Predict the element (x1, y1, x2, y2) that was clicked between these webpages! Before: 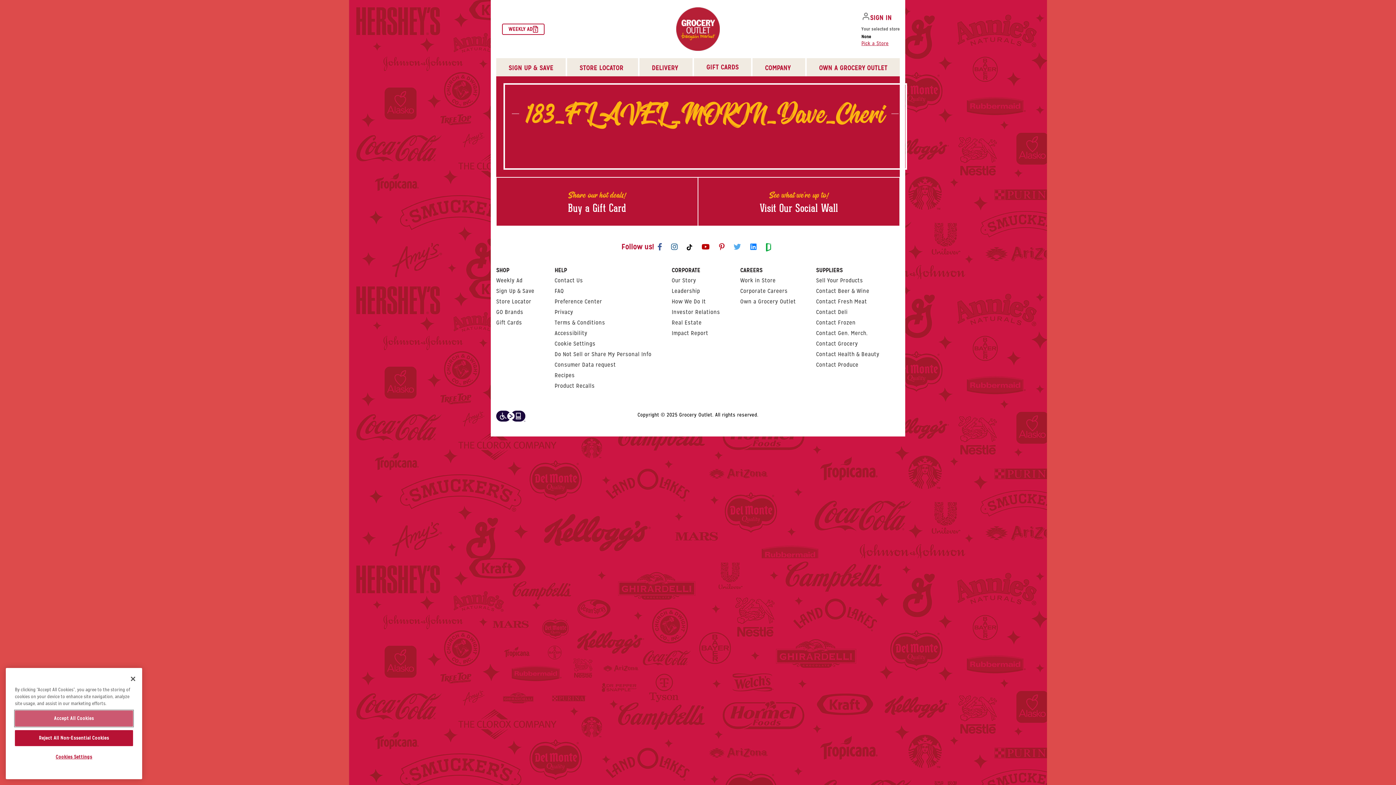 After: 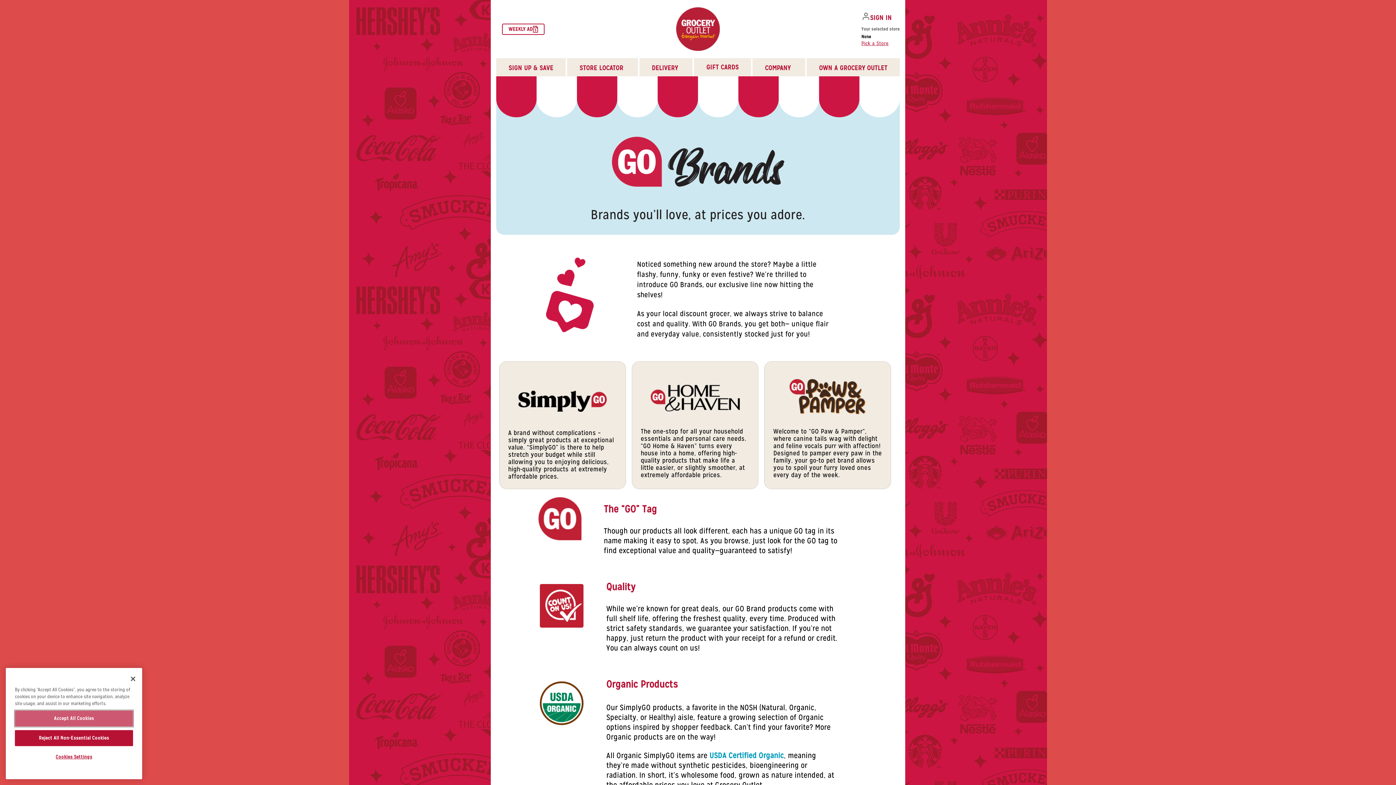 Action: label: GO Brands bbox: (496, 308, 523, 316)